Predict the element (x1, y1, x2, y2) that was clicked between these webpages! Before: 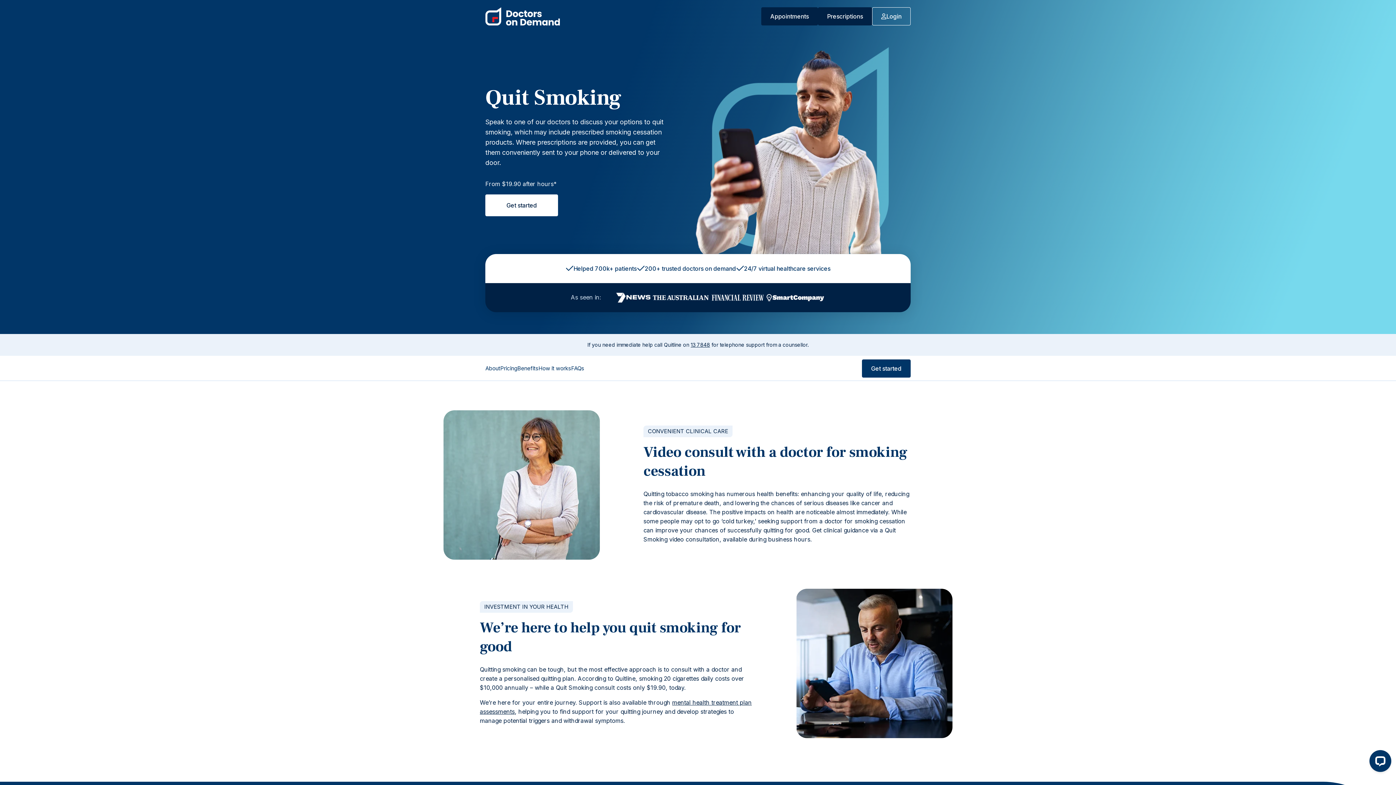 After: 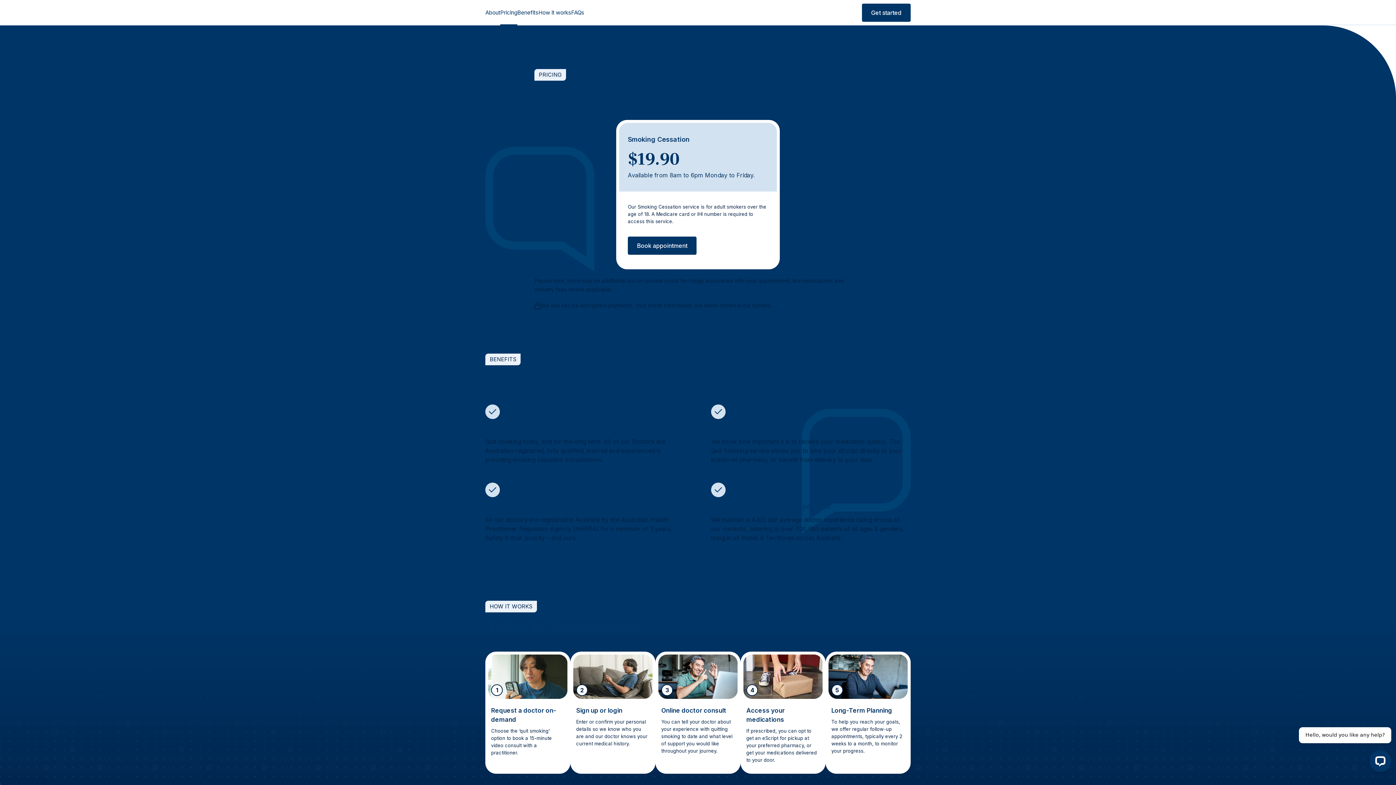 Action: bbox: (500, 355, 517, 381) label: Pricing